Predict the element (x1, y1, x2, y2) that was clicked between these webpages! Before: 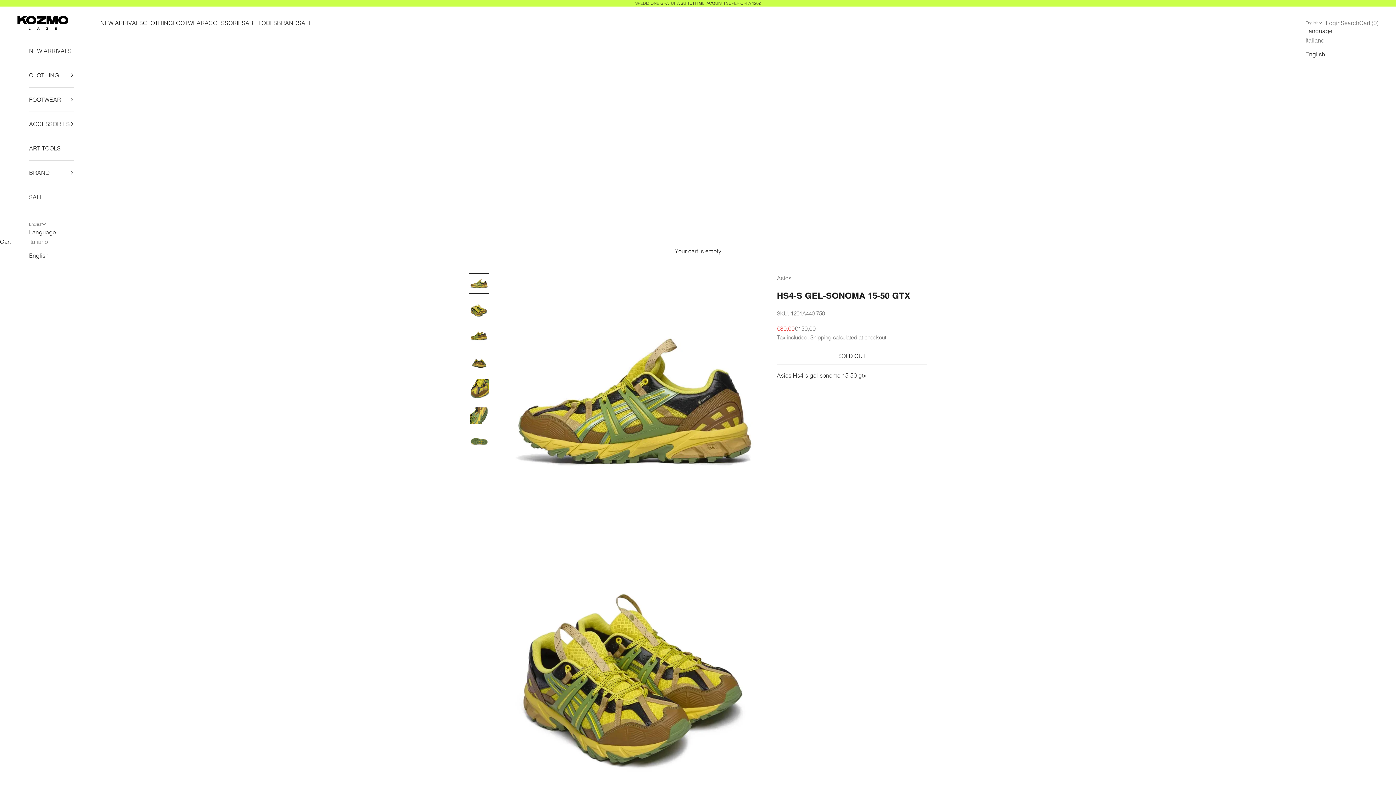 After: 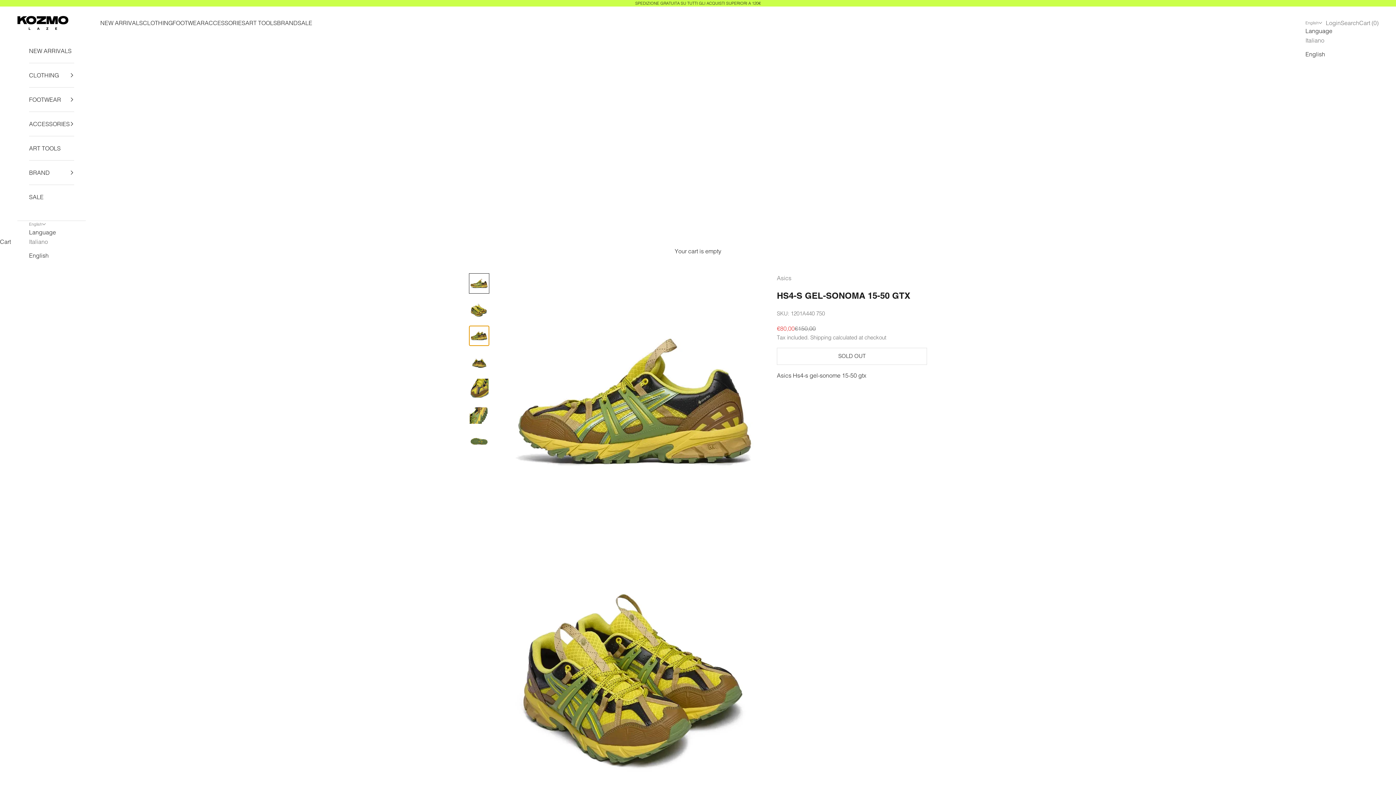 Action: label: Go to item 3 bbox: (469, 325, 489, 346)